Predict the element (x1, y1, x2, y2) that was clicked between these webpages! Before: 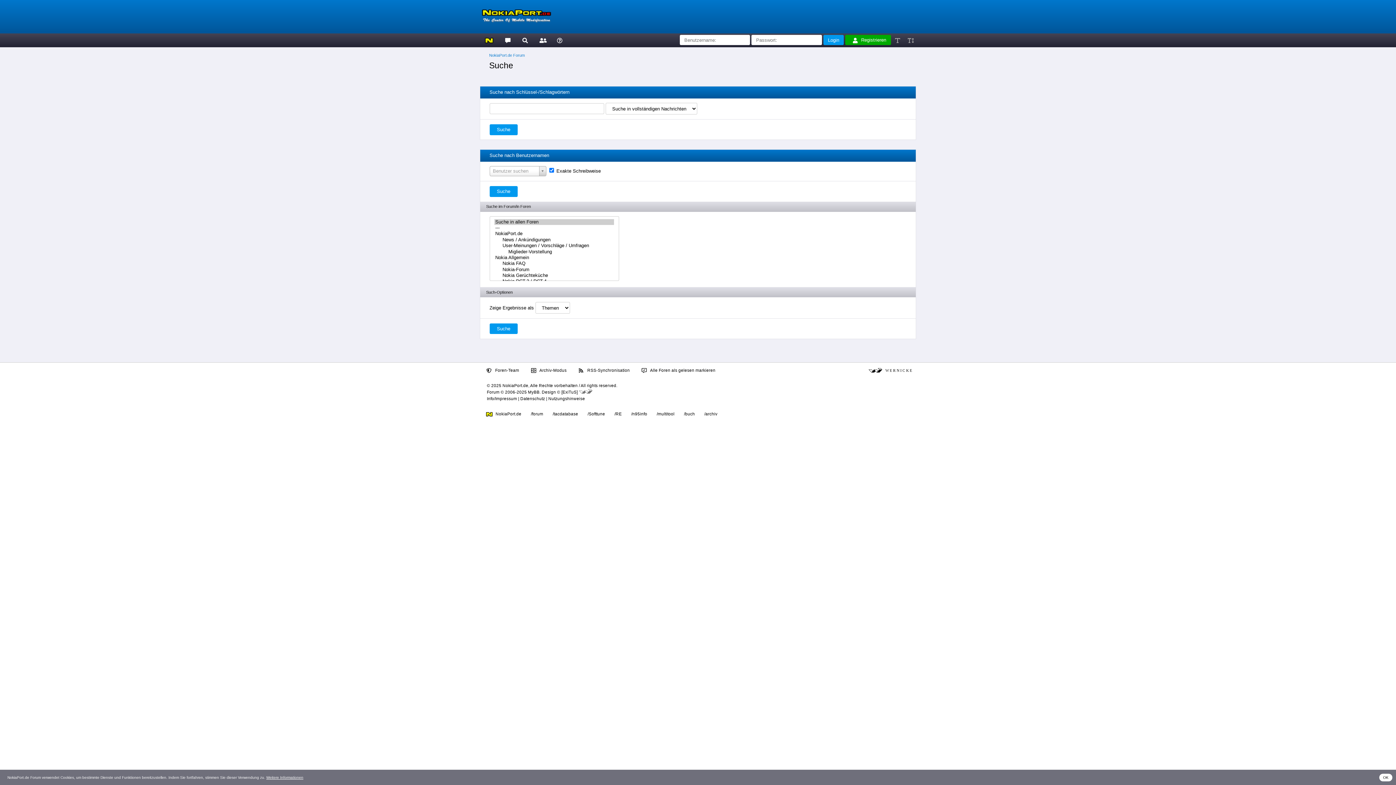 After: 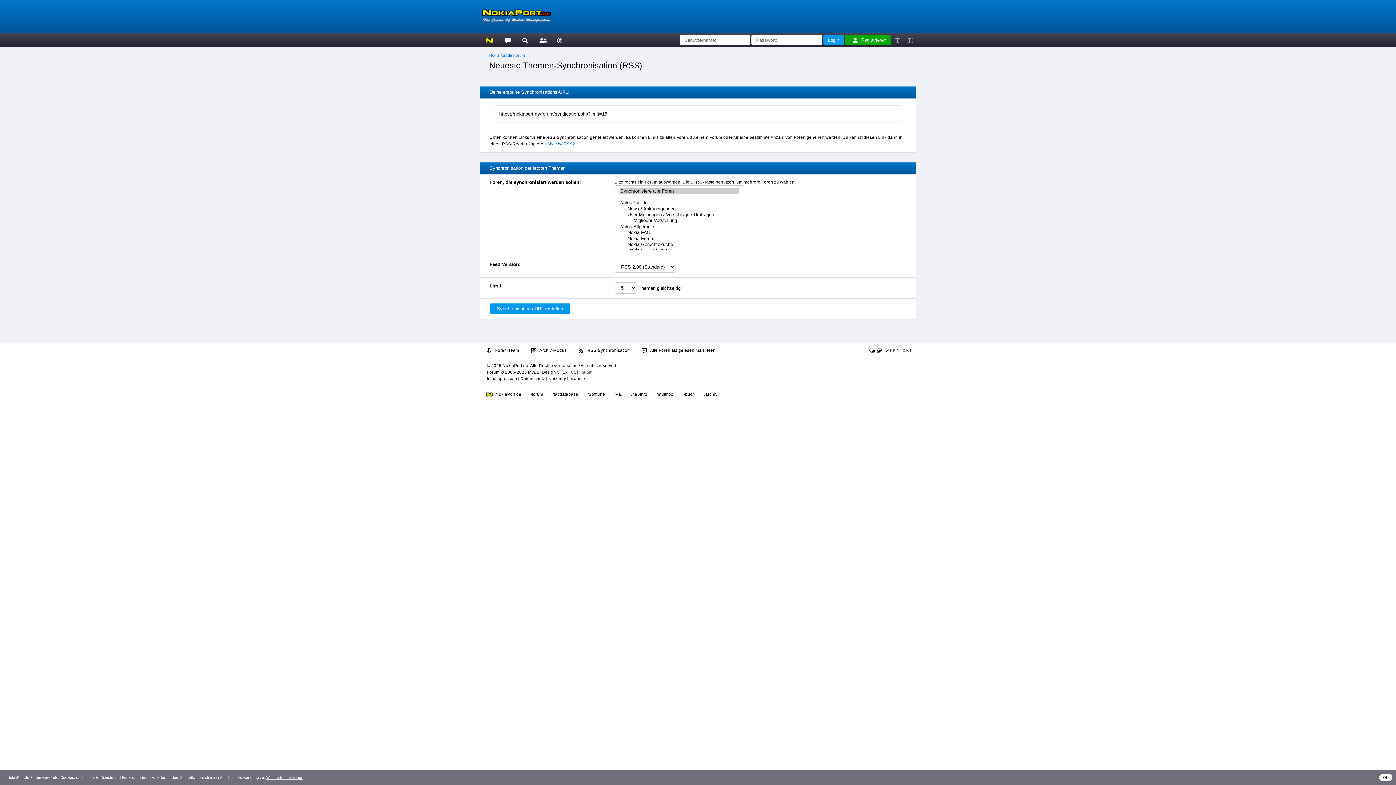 Action: label:  RSS-Synchronisation bbox: (572, 362, 634, 377)